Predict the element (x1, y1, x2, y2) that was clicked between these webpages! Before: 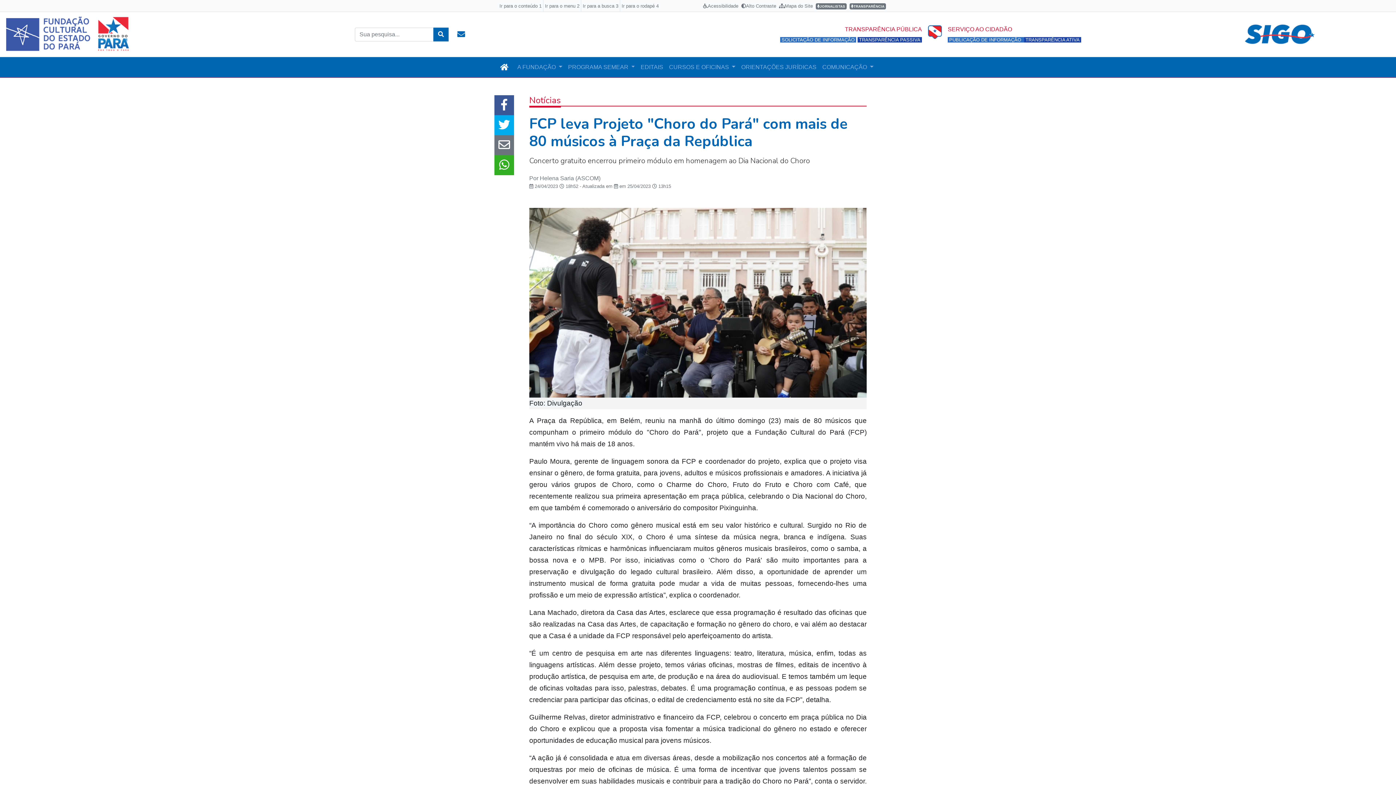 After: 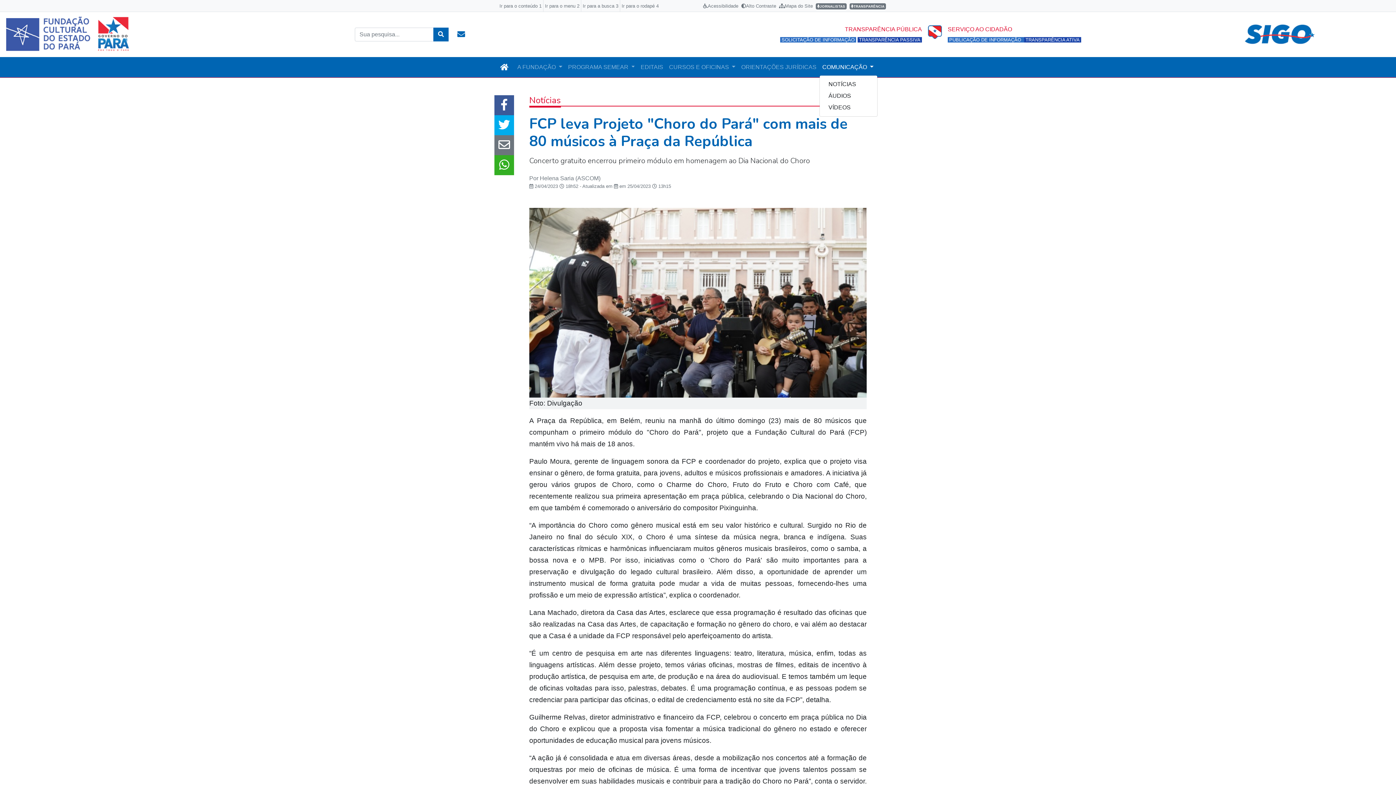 Action: label: COMUNICAÇÃO  bbox: (819, 60, 876, 74)